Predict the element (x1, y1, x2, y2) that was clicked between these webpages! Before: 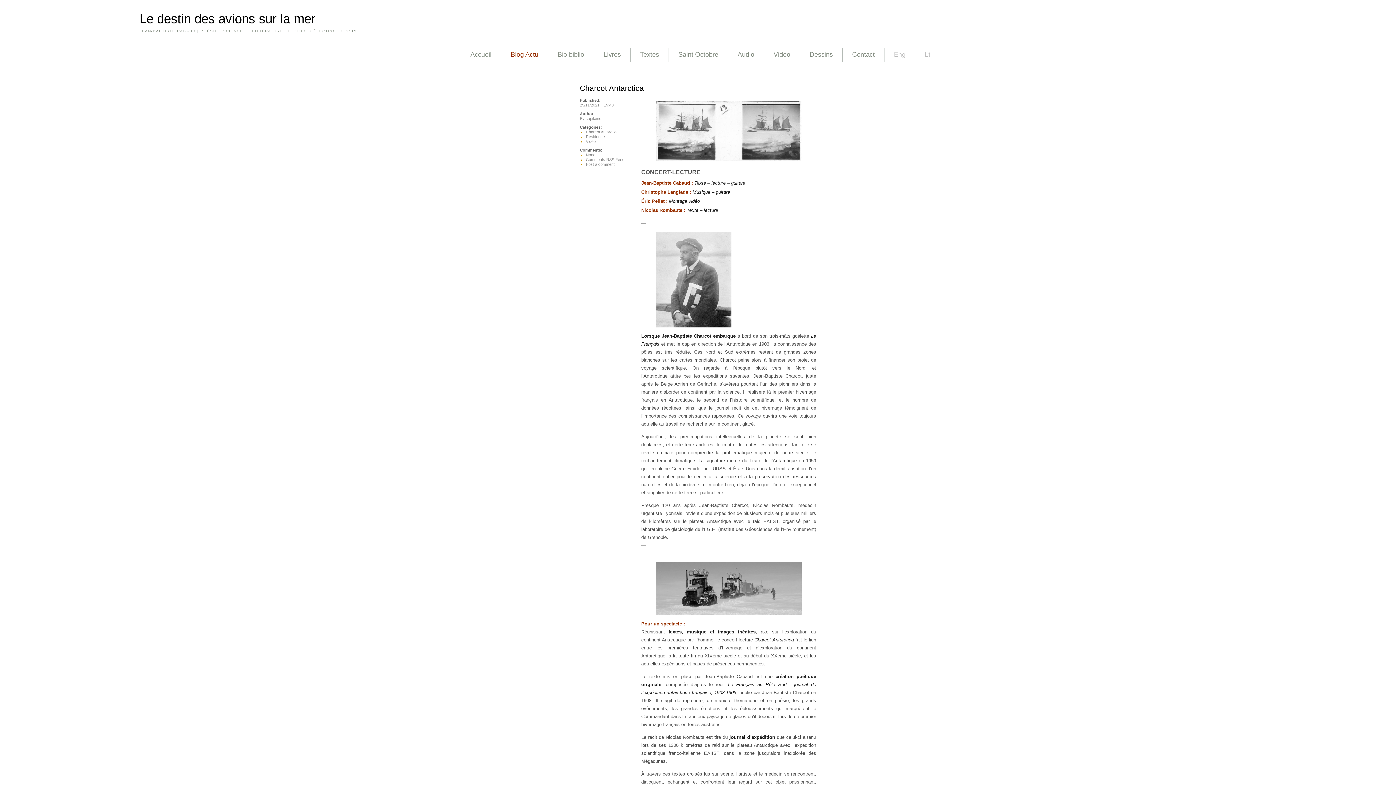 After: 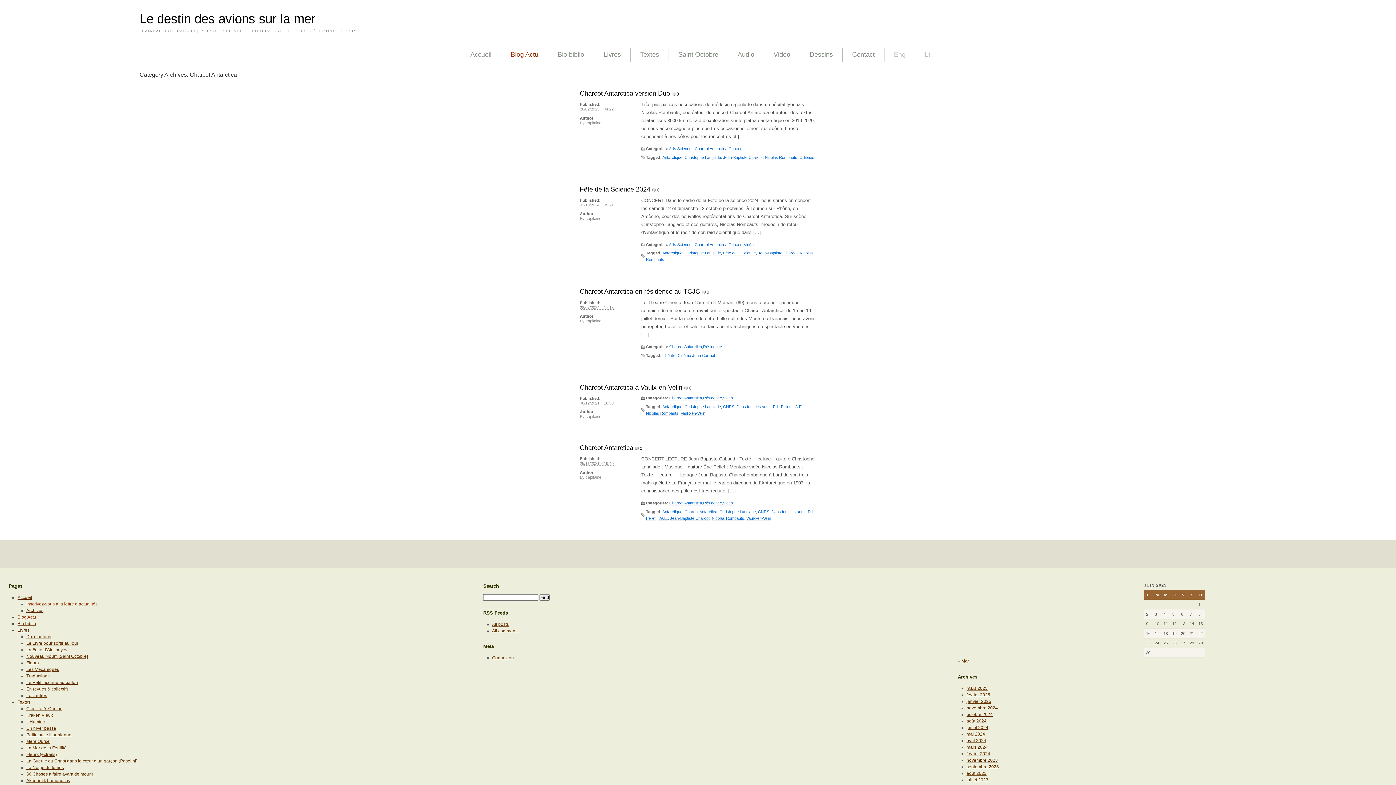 Action: bbox: (586, 129, 618, 134) label: Charcot Antarctica